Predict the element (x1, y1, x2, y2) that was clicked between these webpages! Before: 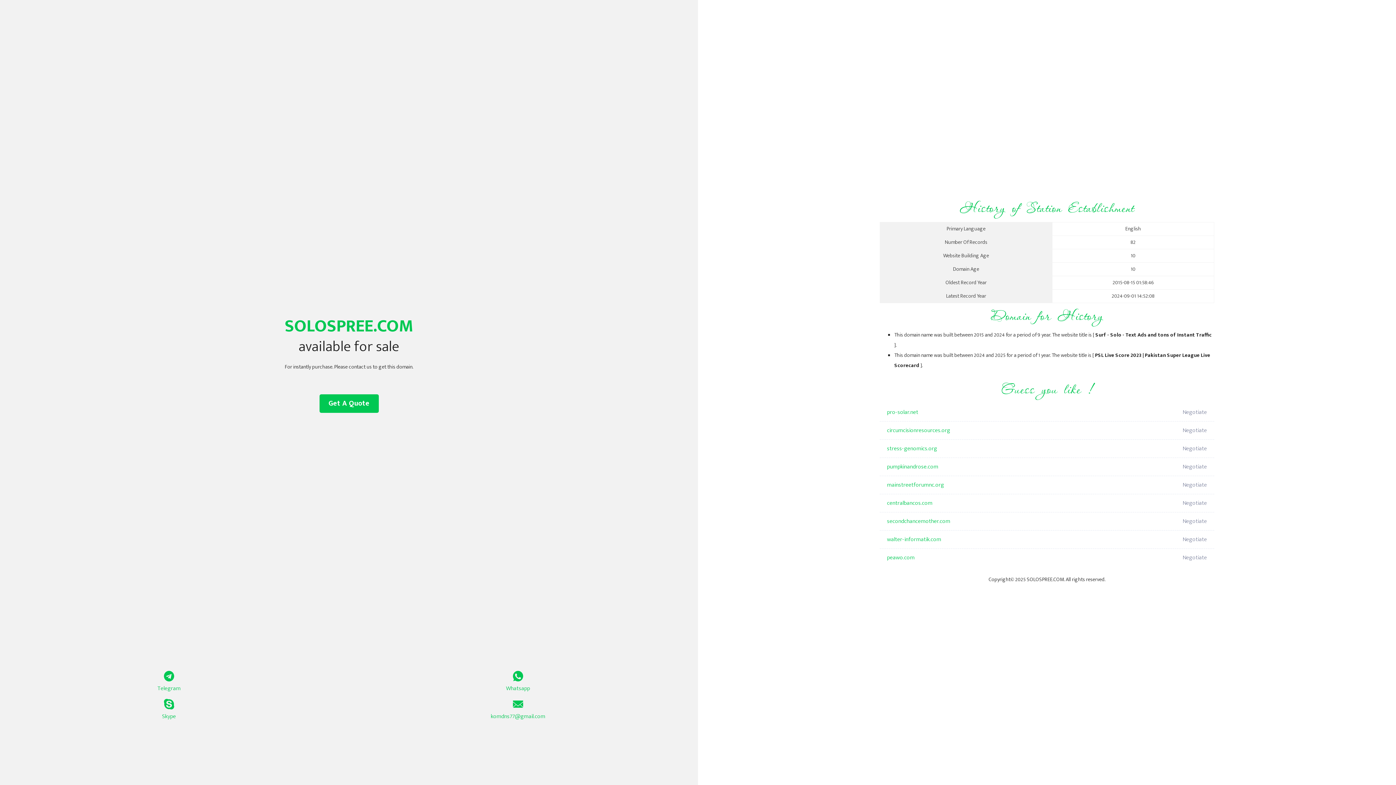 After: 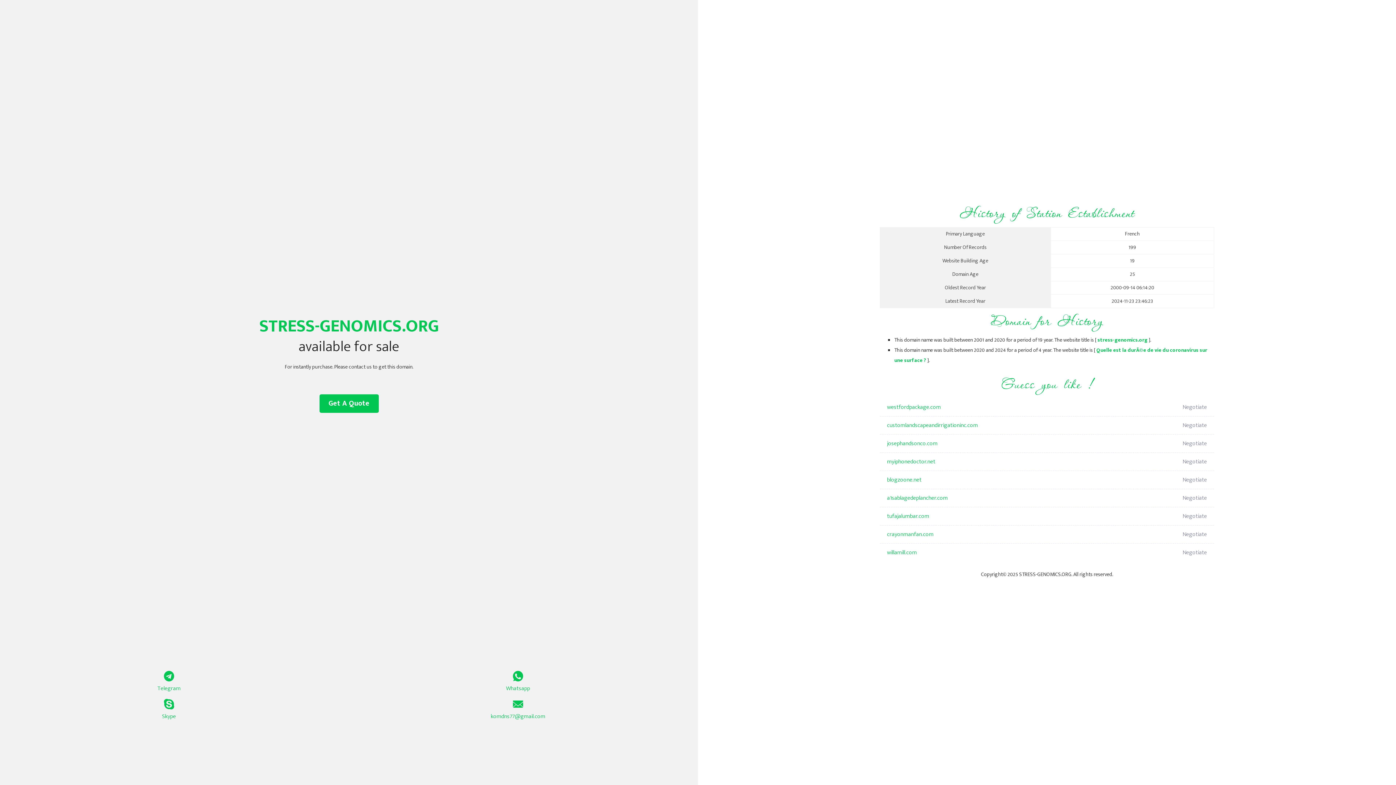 Action: bbox: (887, 440, 1098, 458) label: stress-genomics.org